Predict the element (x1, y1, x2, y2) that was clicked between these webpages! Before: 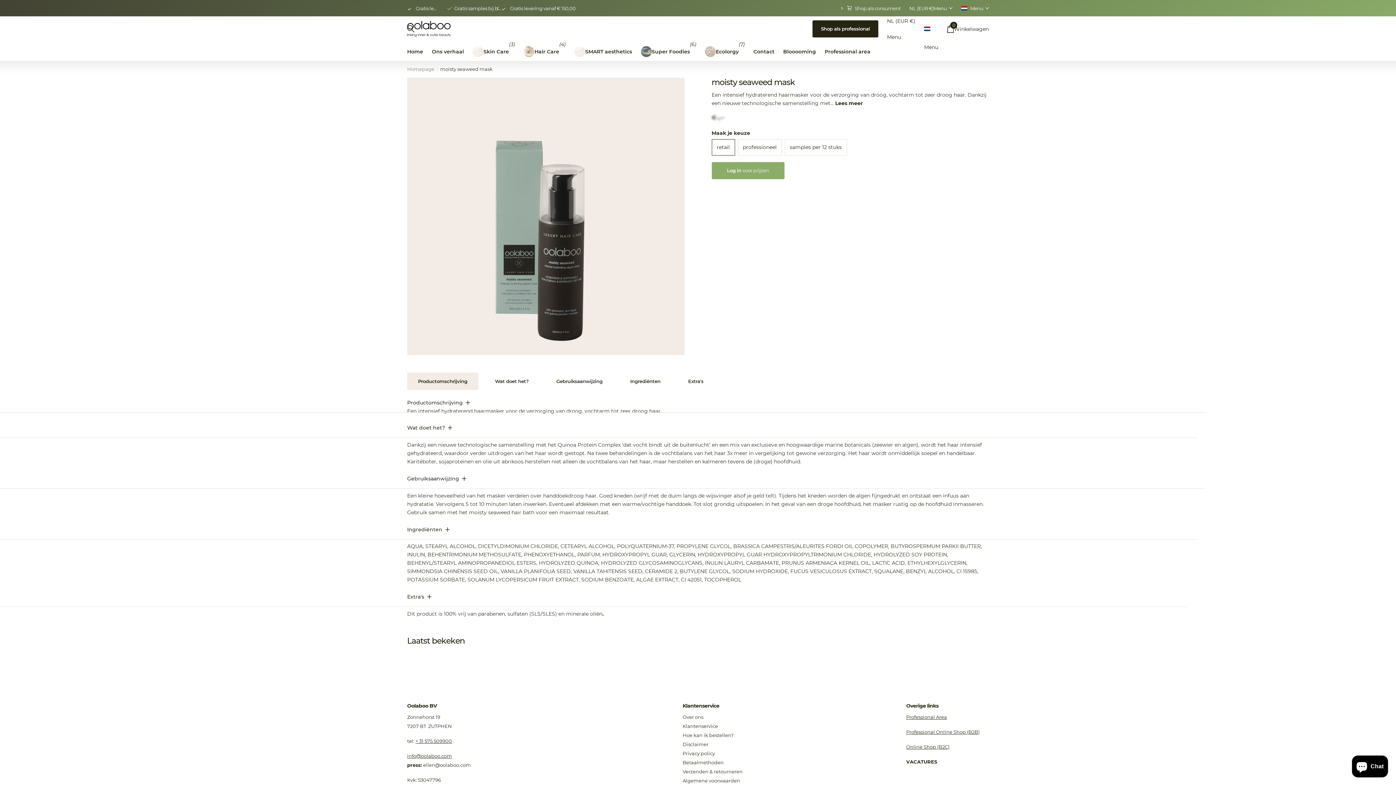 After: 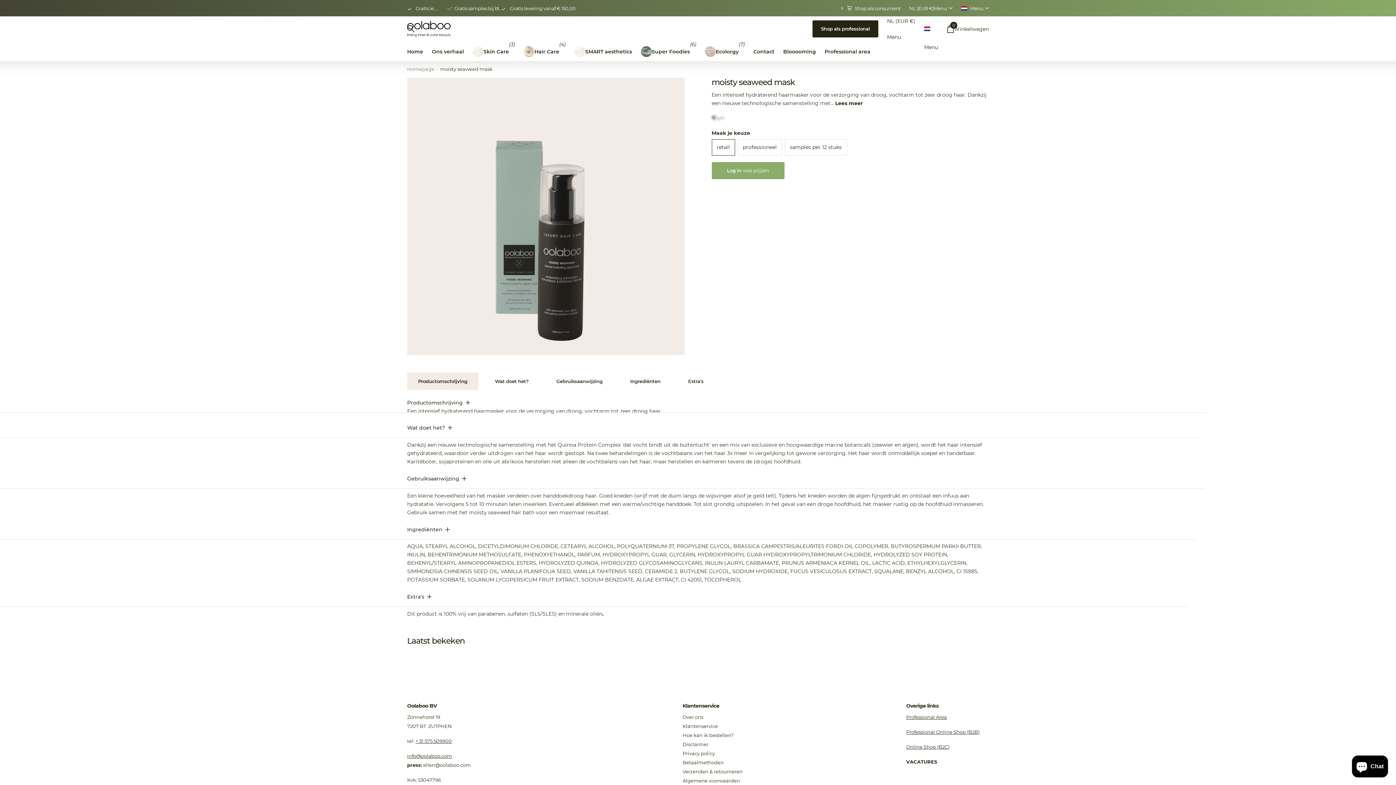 Action: label: + 31 575 509900 bbox: (415, 738, 452, 744)